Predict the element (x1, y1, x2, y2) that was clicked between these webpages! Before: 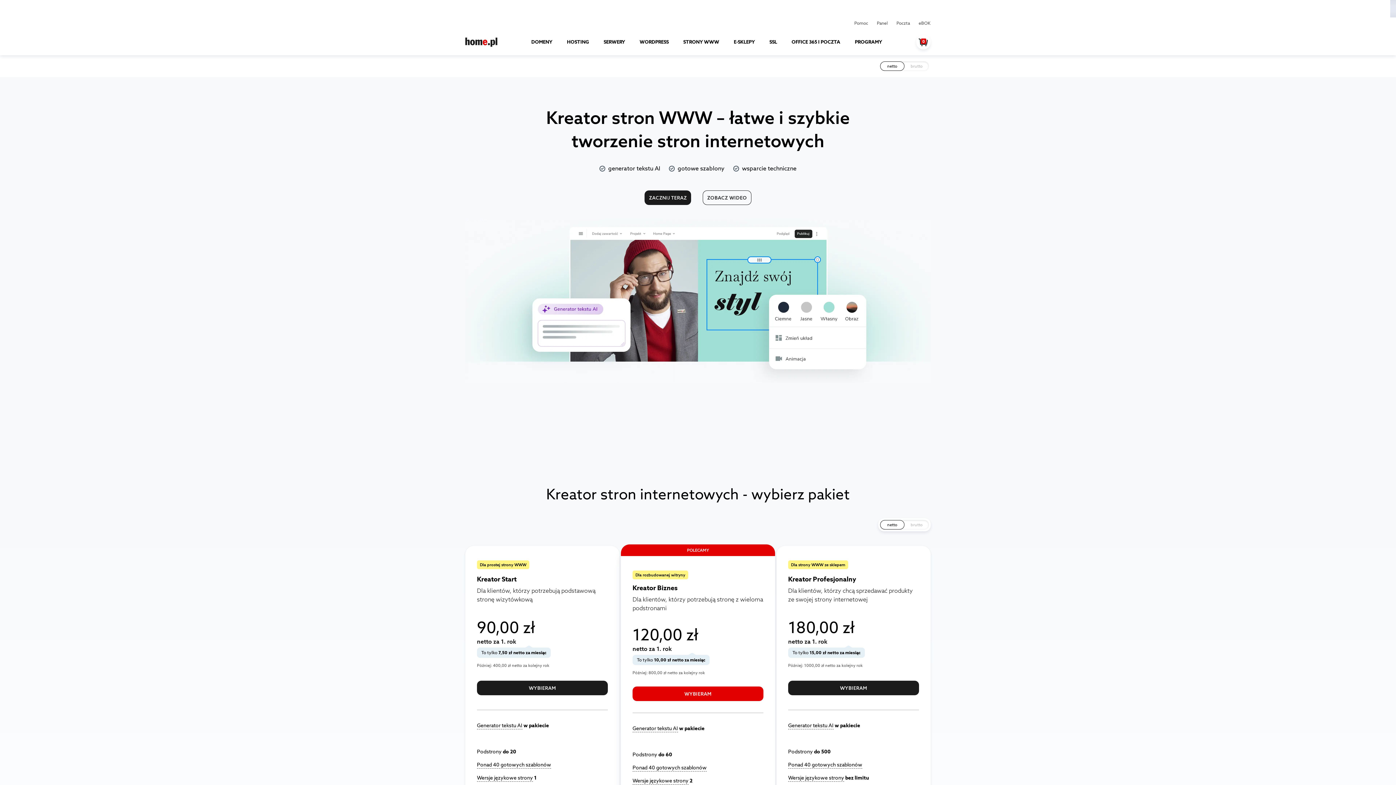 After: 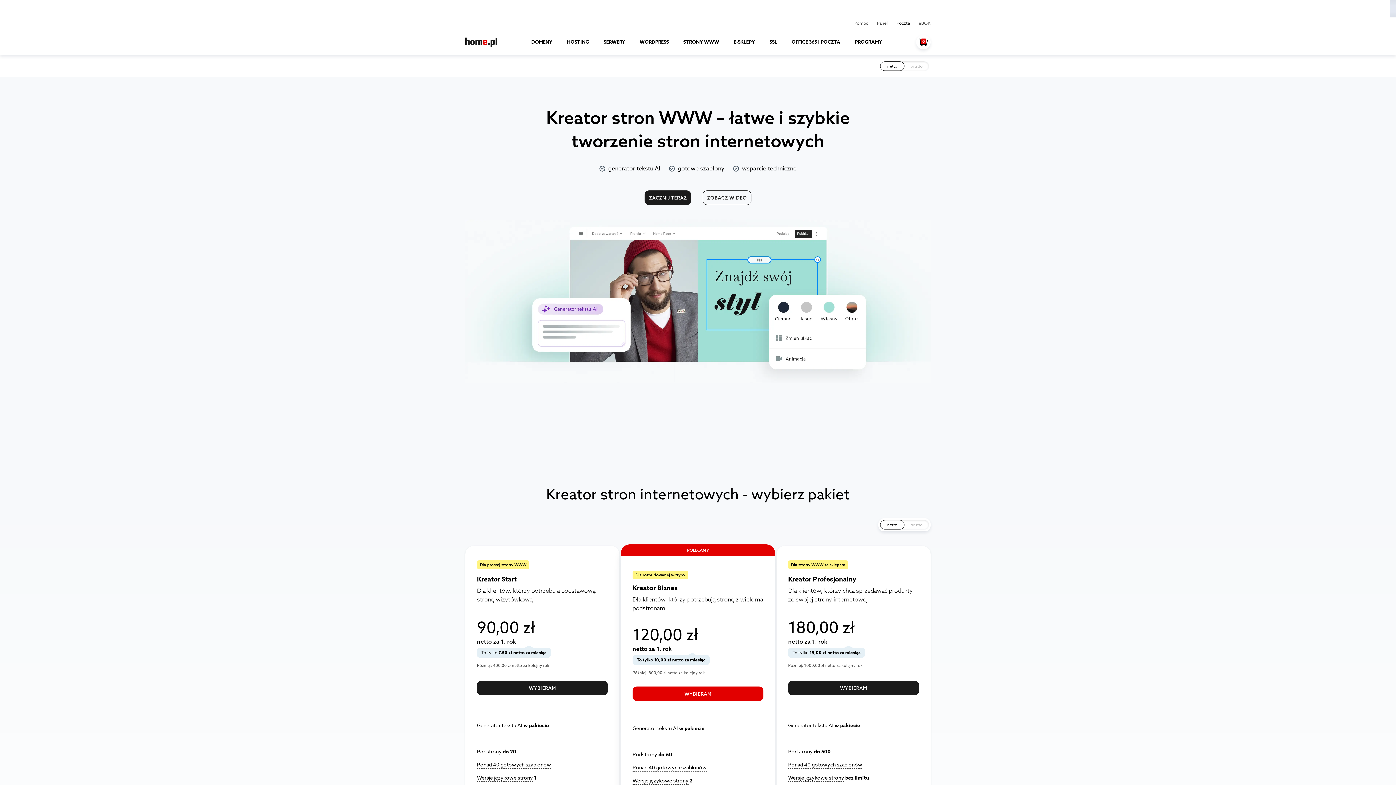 Action: label: Poczta bbox: (896, 20, 910, 26)